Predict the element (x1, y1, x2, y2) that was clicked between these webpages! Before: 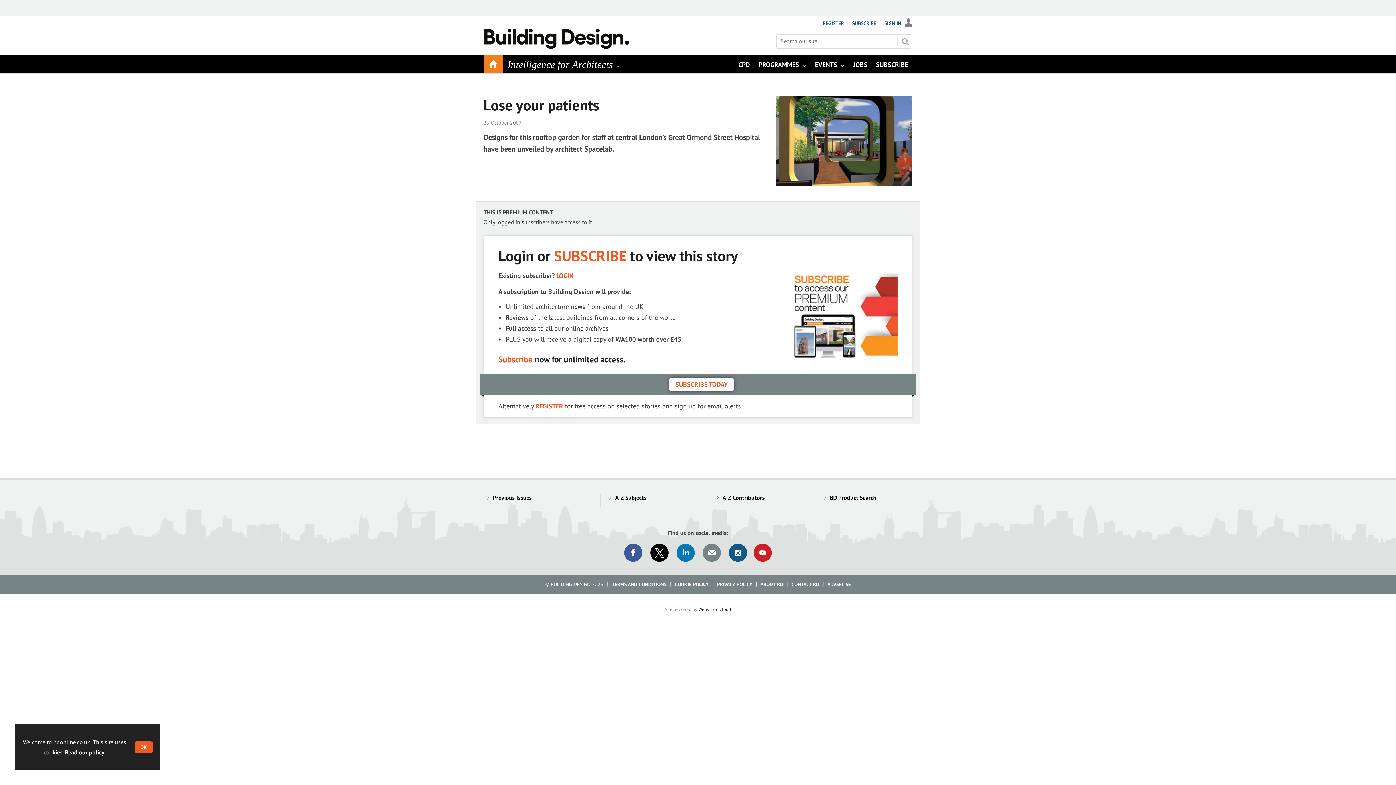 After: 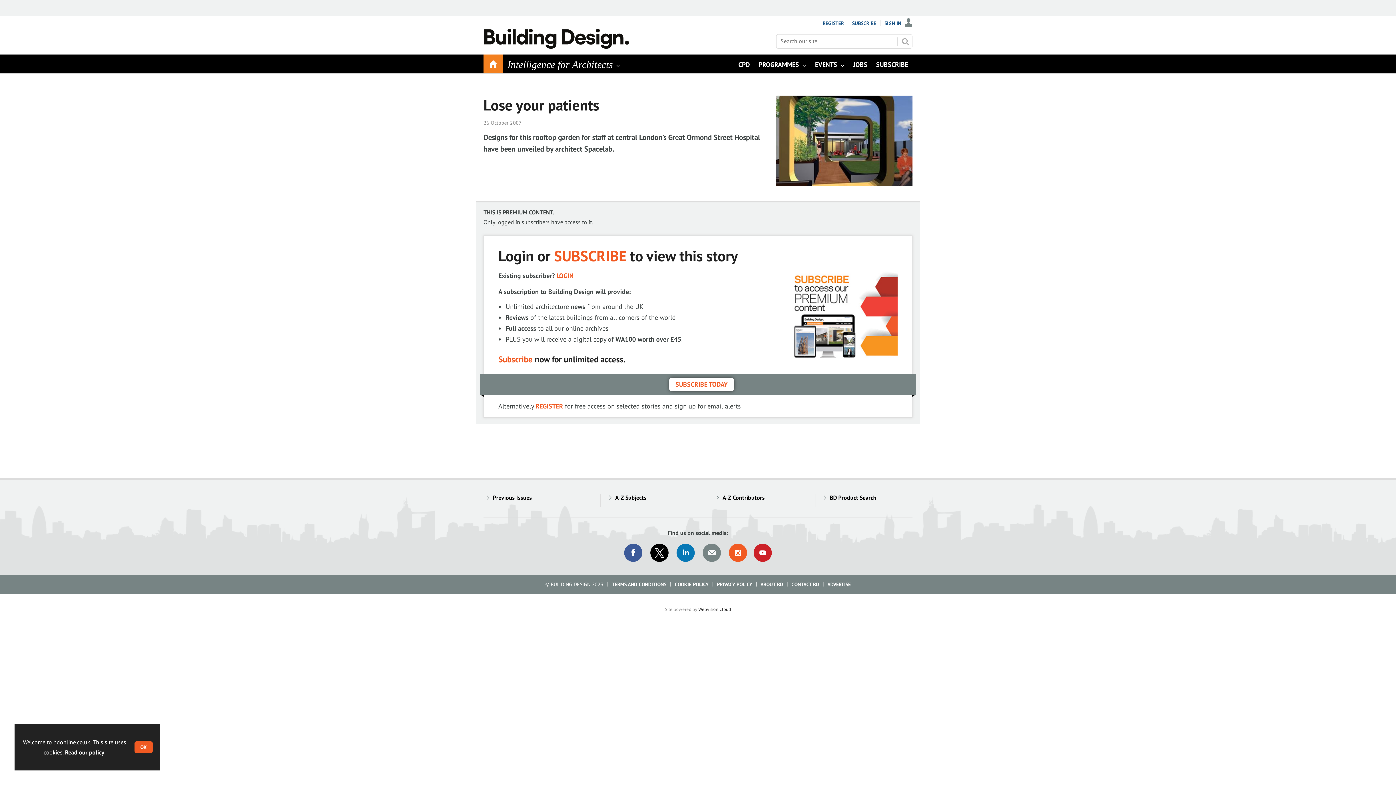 Action: bbox: (728, 543, 747, 562)